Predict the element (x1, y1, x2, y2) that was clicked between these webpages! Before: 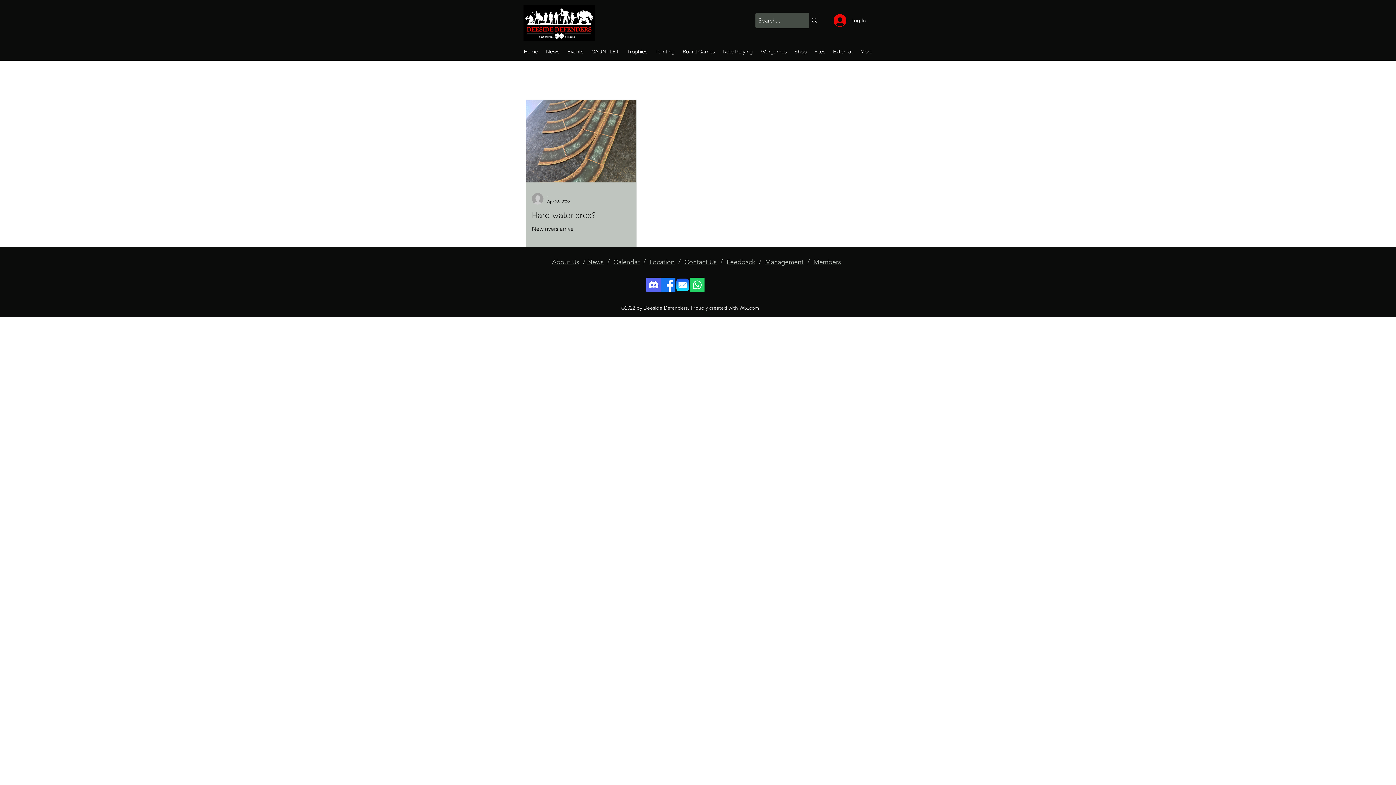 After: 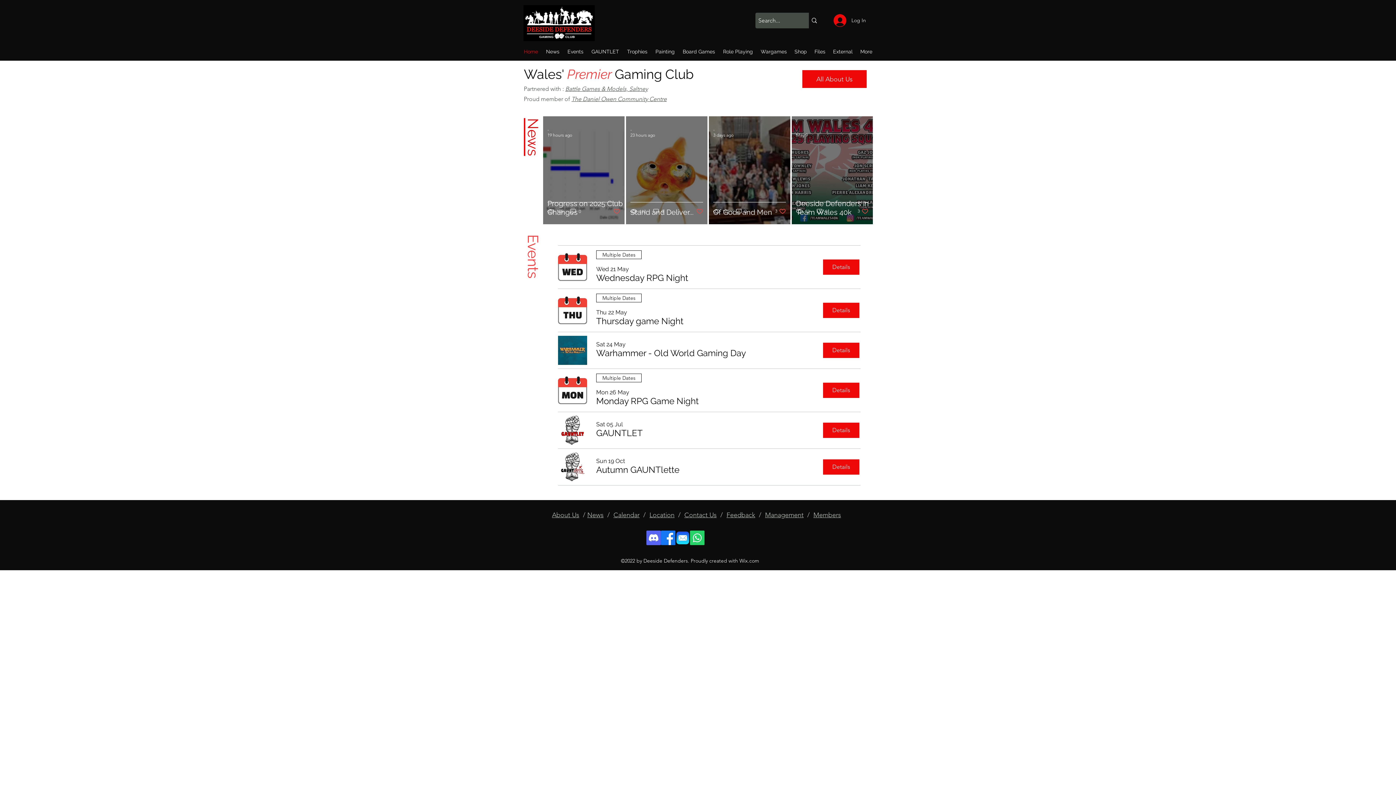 Action: label: Home bbox: (520, 46, 542, 57)